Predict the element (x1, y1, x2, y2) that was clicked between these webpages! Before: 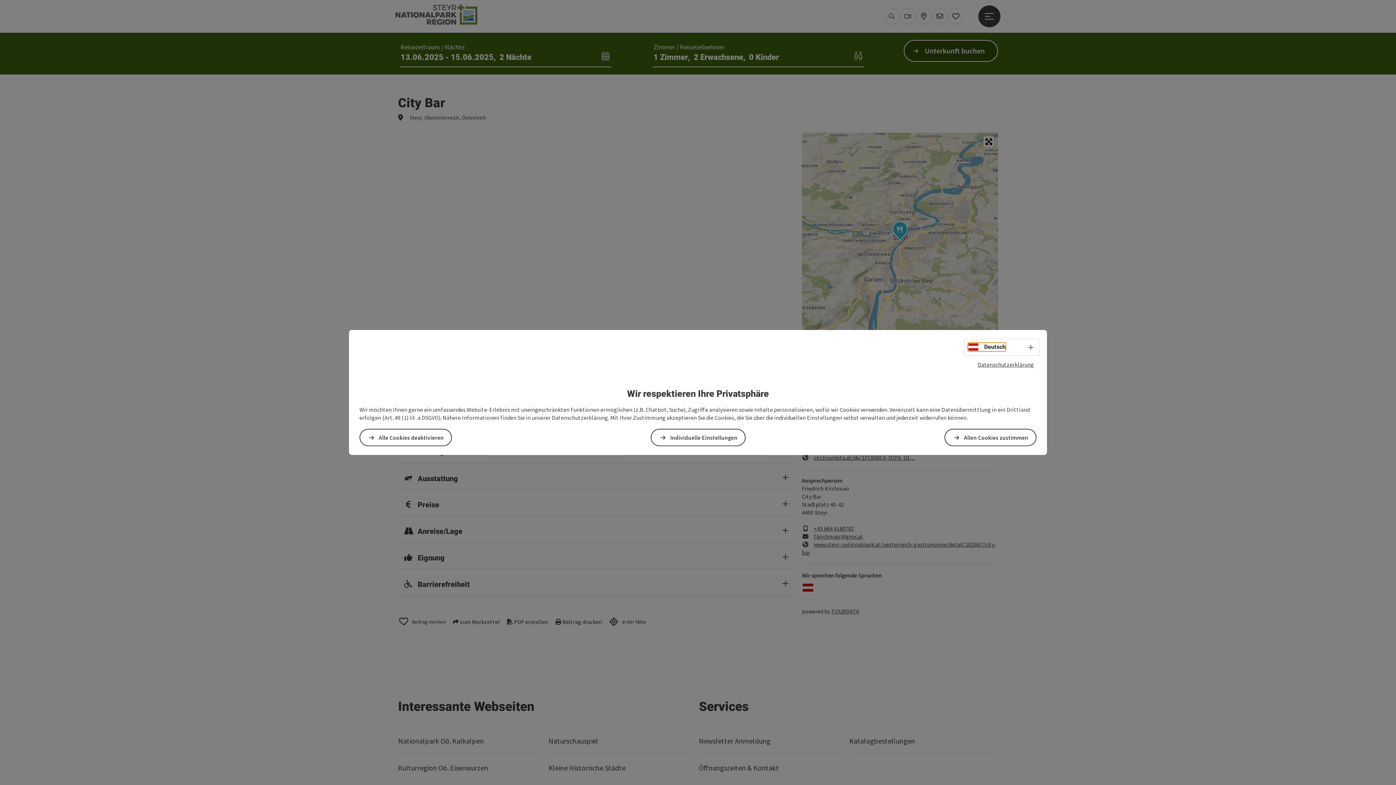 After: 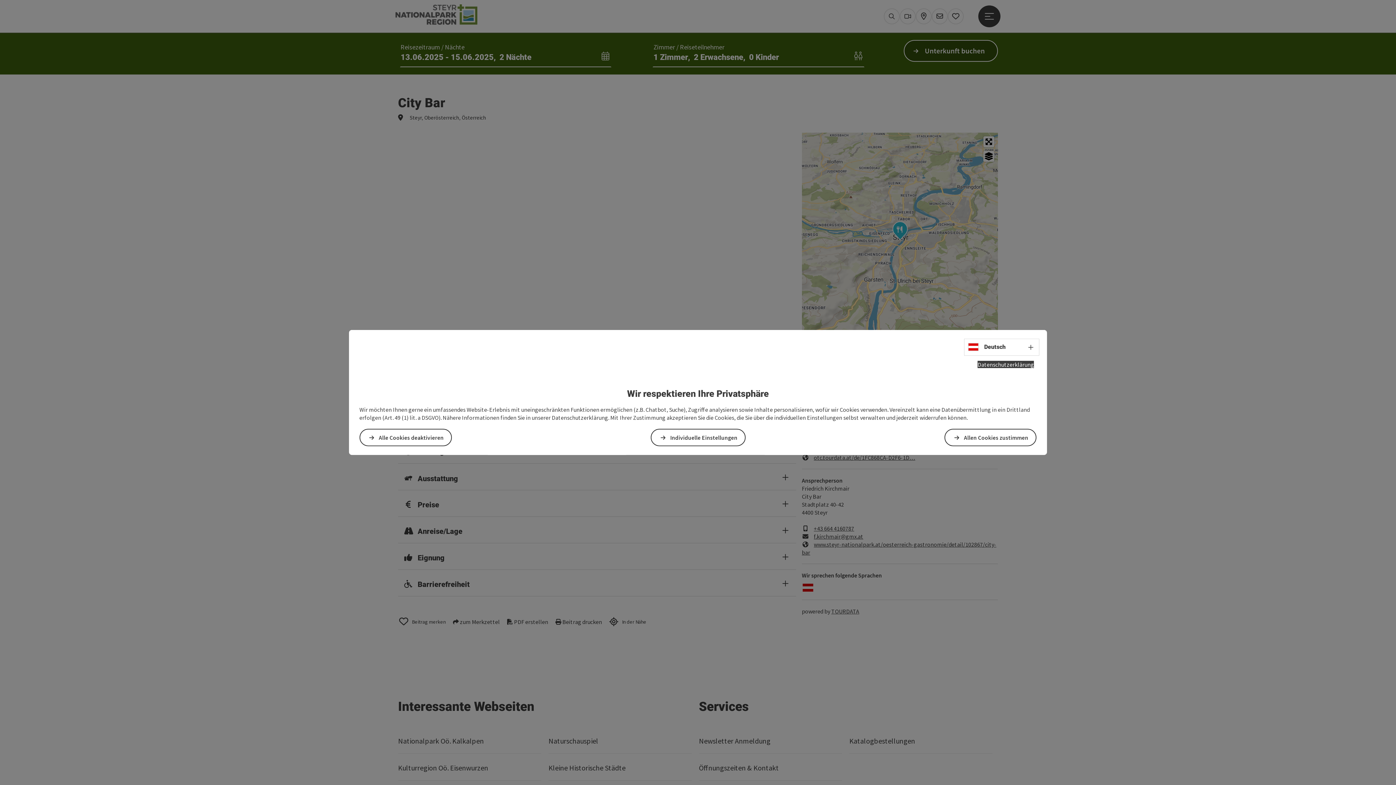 Action: label: Datenschutzerklärung bbox: (977, 361, 1034, 368)